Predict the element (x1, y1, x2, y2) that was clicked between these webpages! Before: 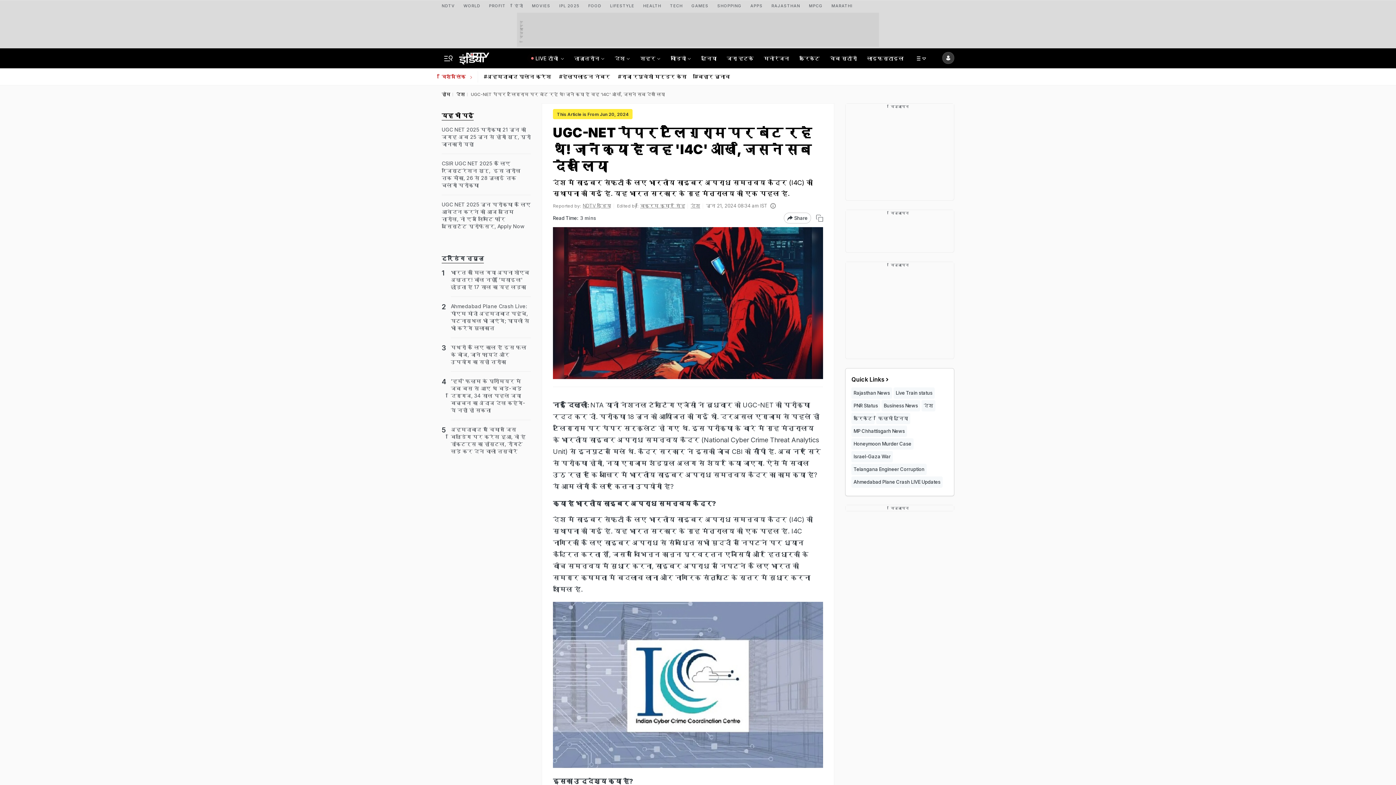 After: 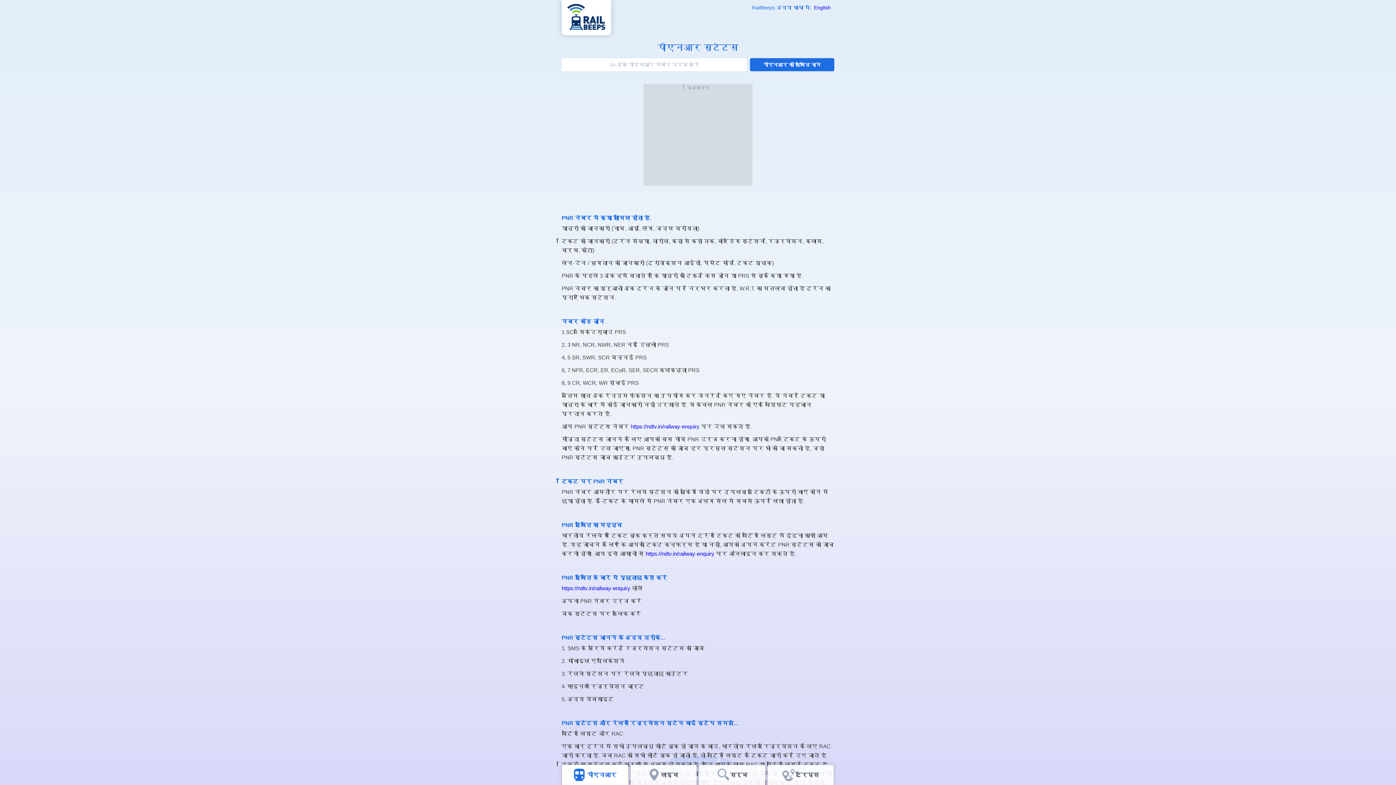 Action: bbox: (851, 400, 880, 411) label: PNR Status